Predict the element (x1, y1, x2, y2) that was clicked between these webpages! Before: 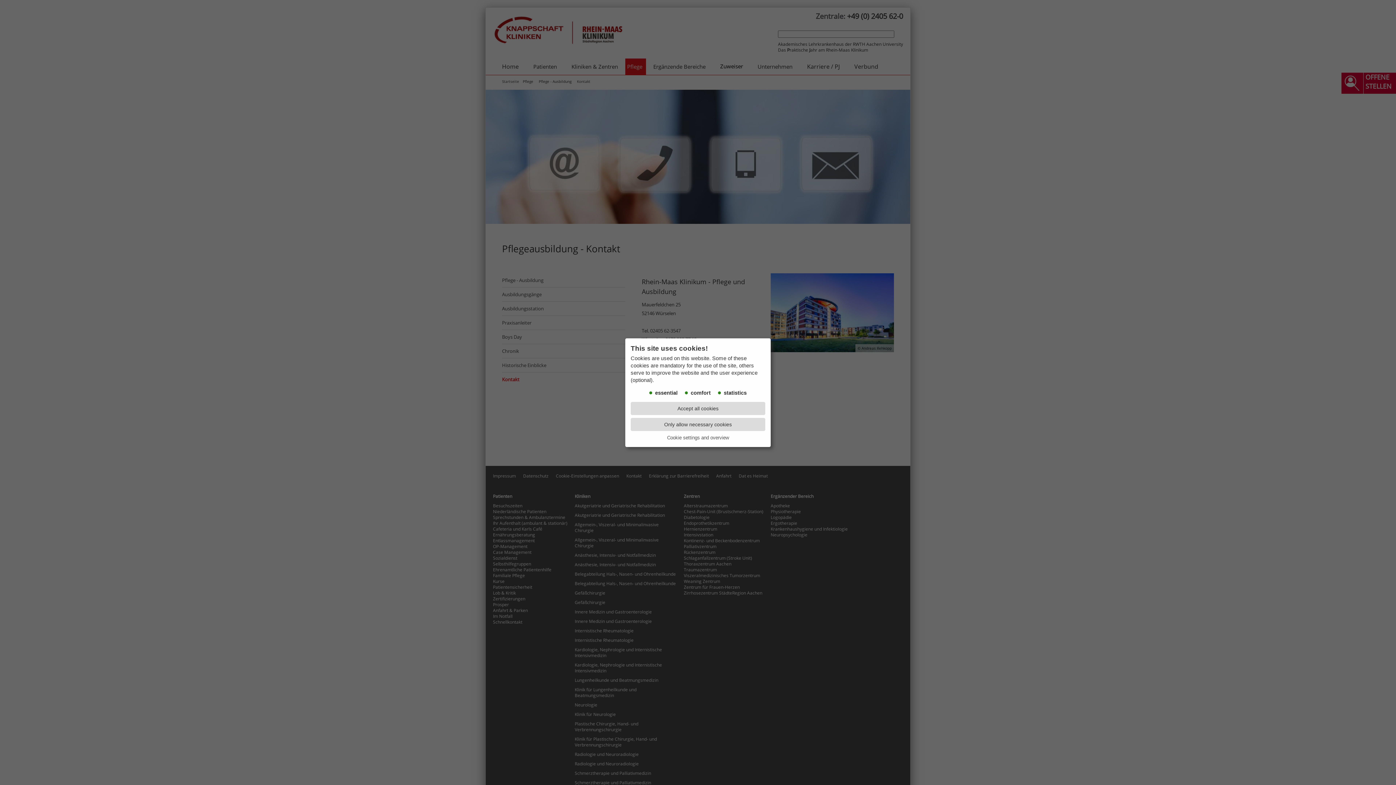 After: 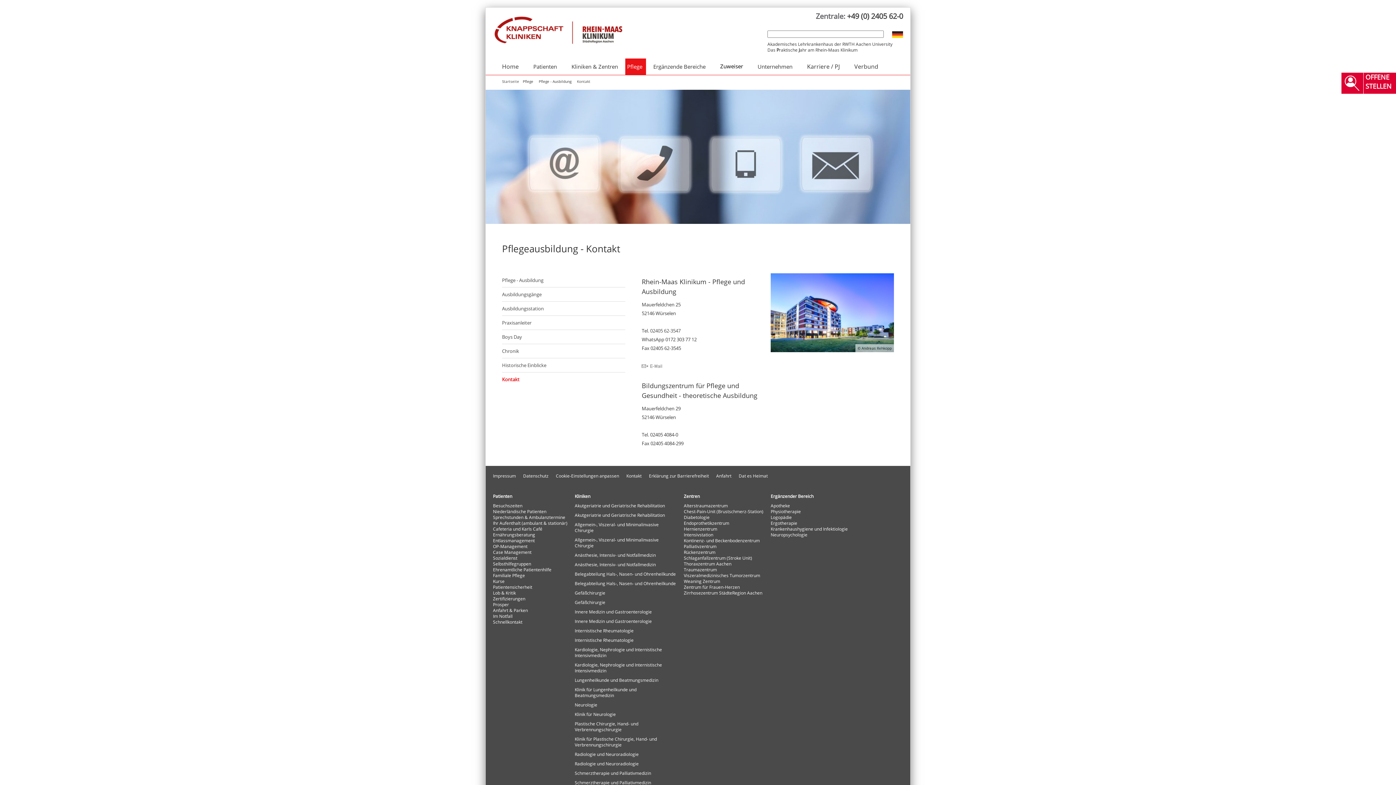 Action: bbox: (630, 402, 765, 415) label: Accept all cookies